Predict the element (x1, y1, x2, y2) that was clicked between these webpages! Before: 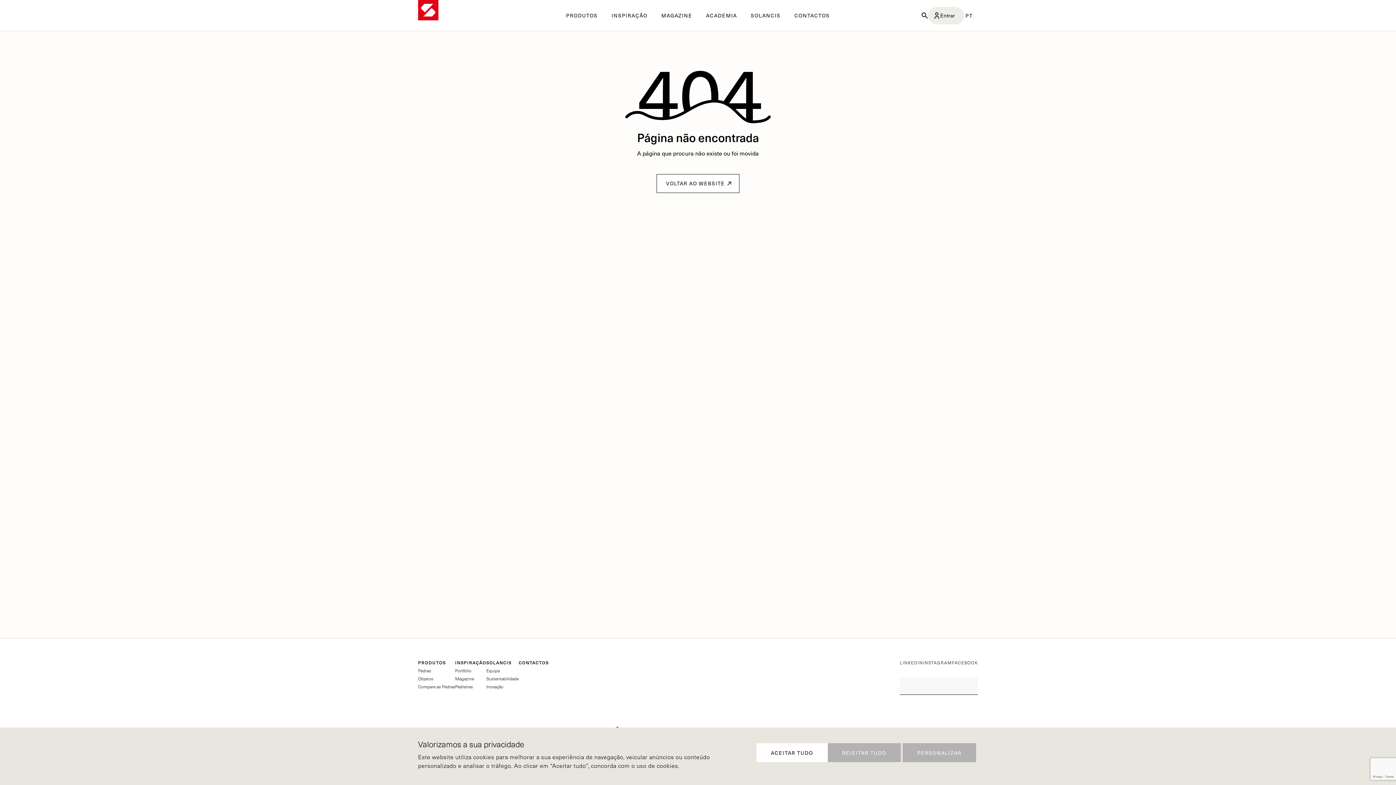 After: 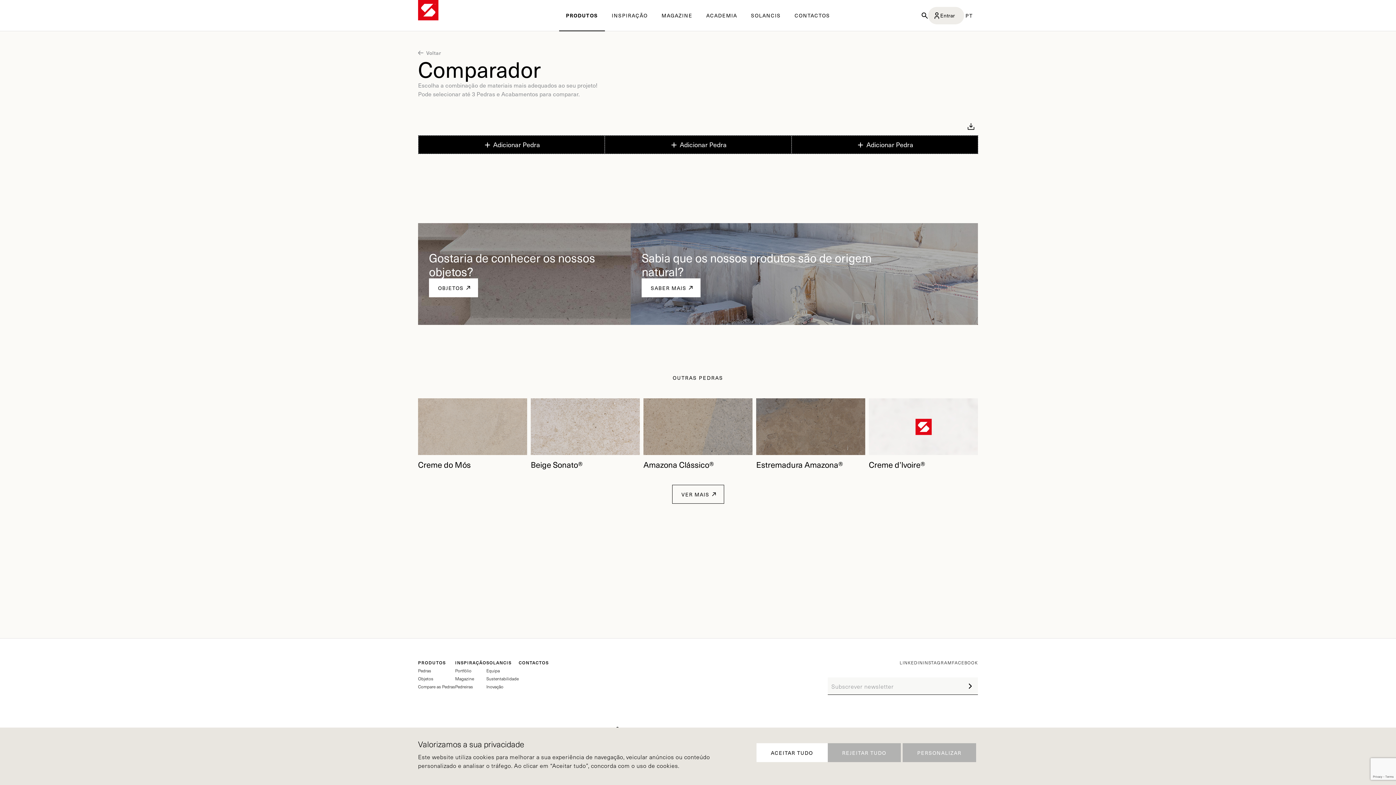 Action: bbox: (418, 683, 455, 690) label: Compare as Pedras